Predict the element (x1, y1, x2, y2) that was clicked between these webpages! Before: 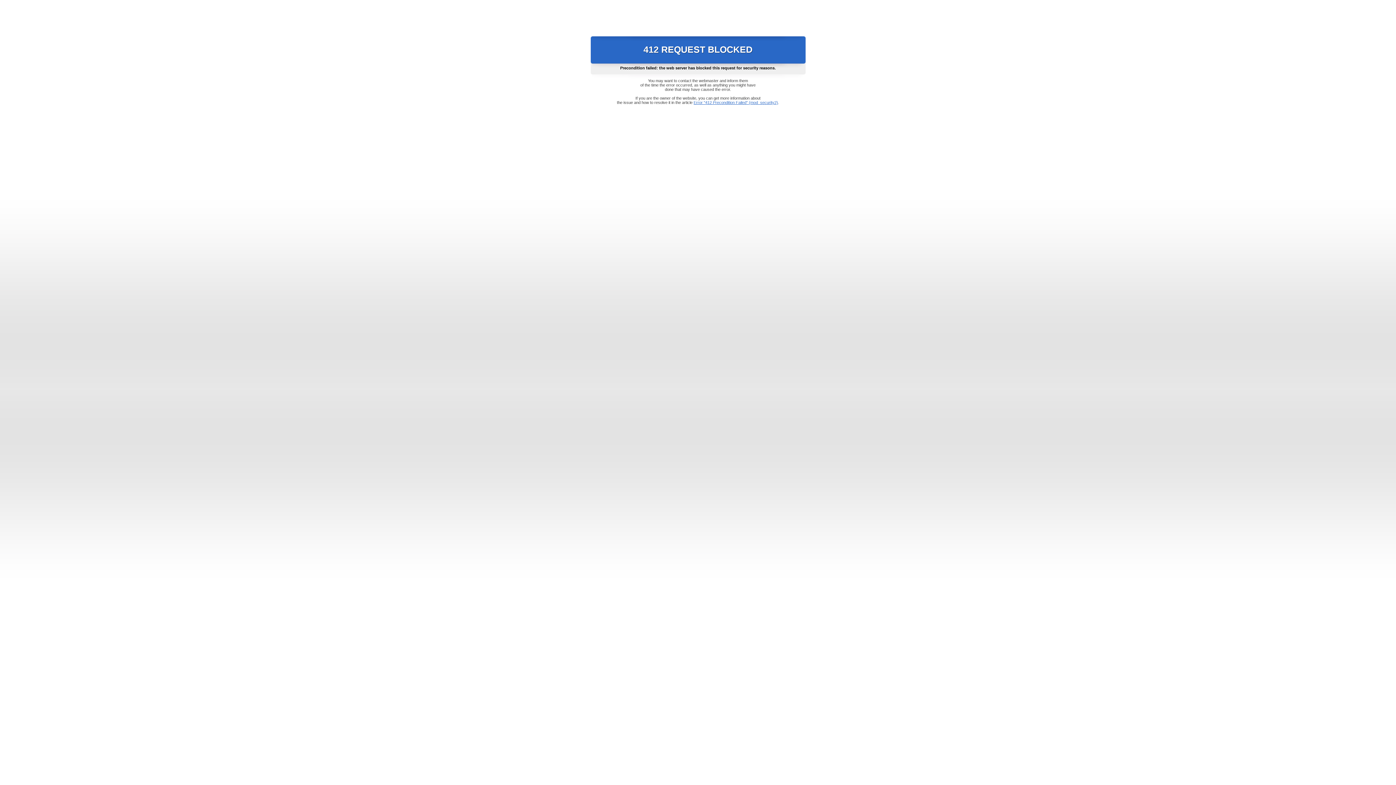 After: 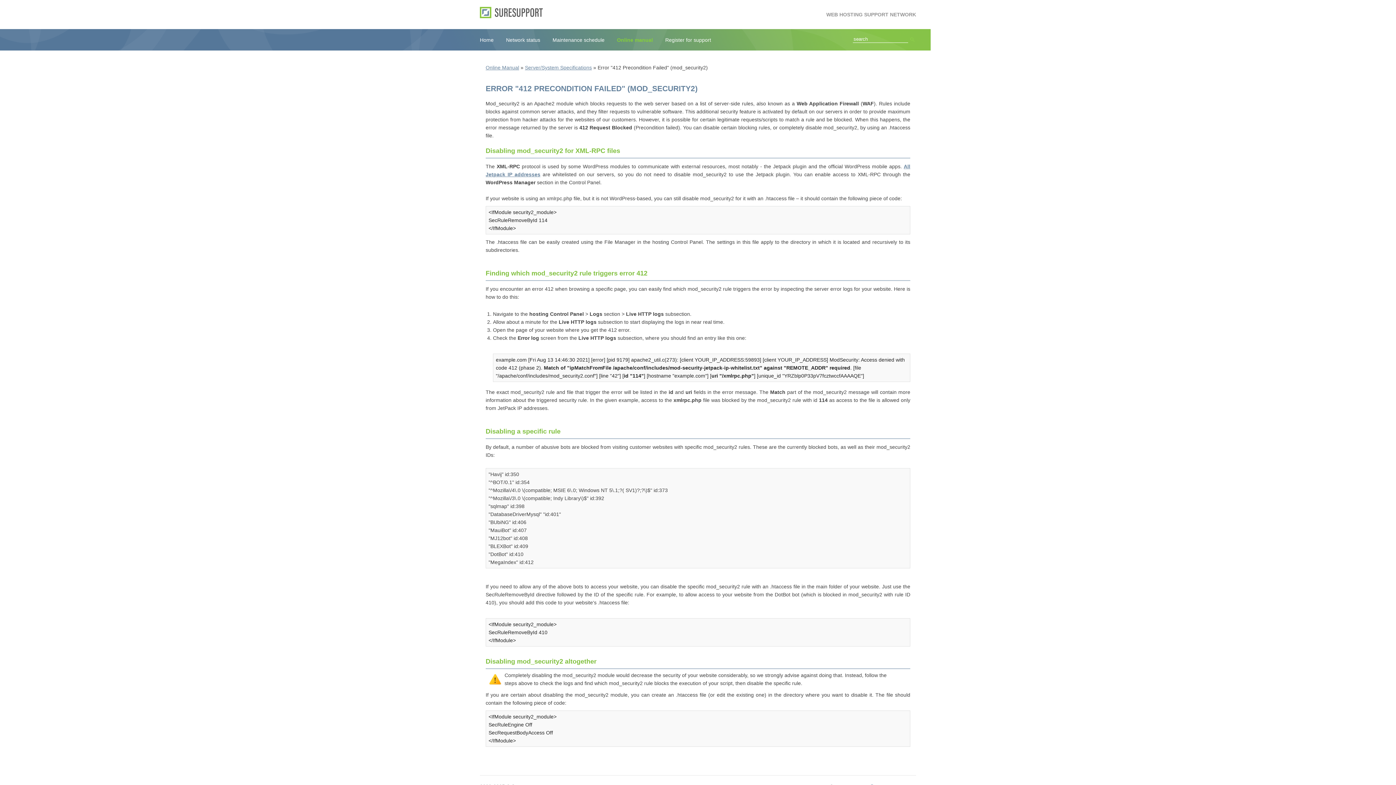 Action: label: Error "412 Precondition Failed" (mod_security2) bbox: (693, 100, 778, 104)